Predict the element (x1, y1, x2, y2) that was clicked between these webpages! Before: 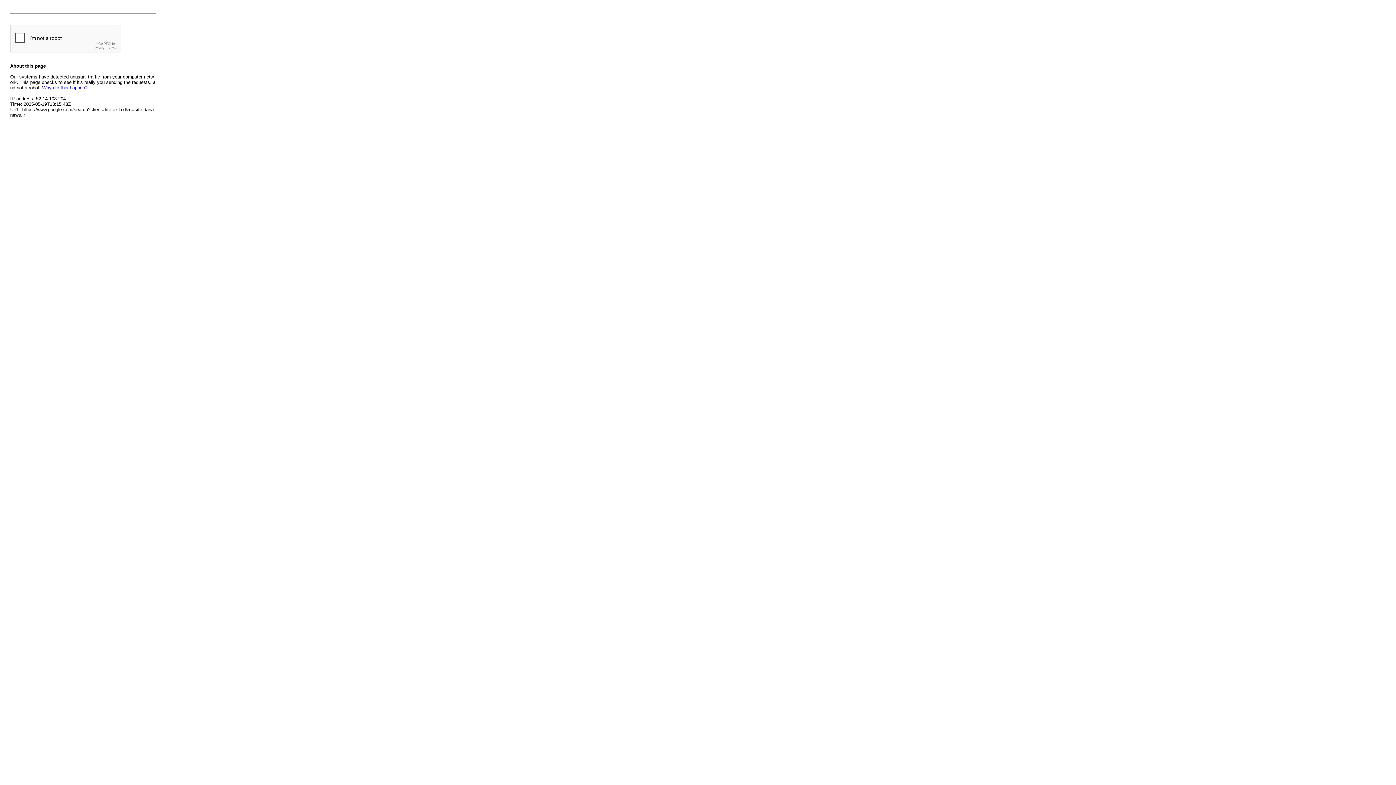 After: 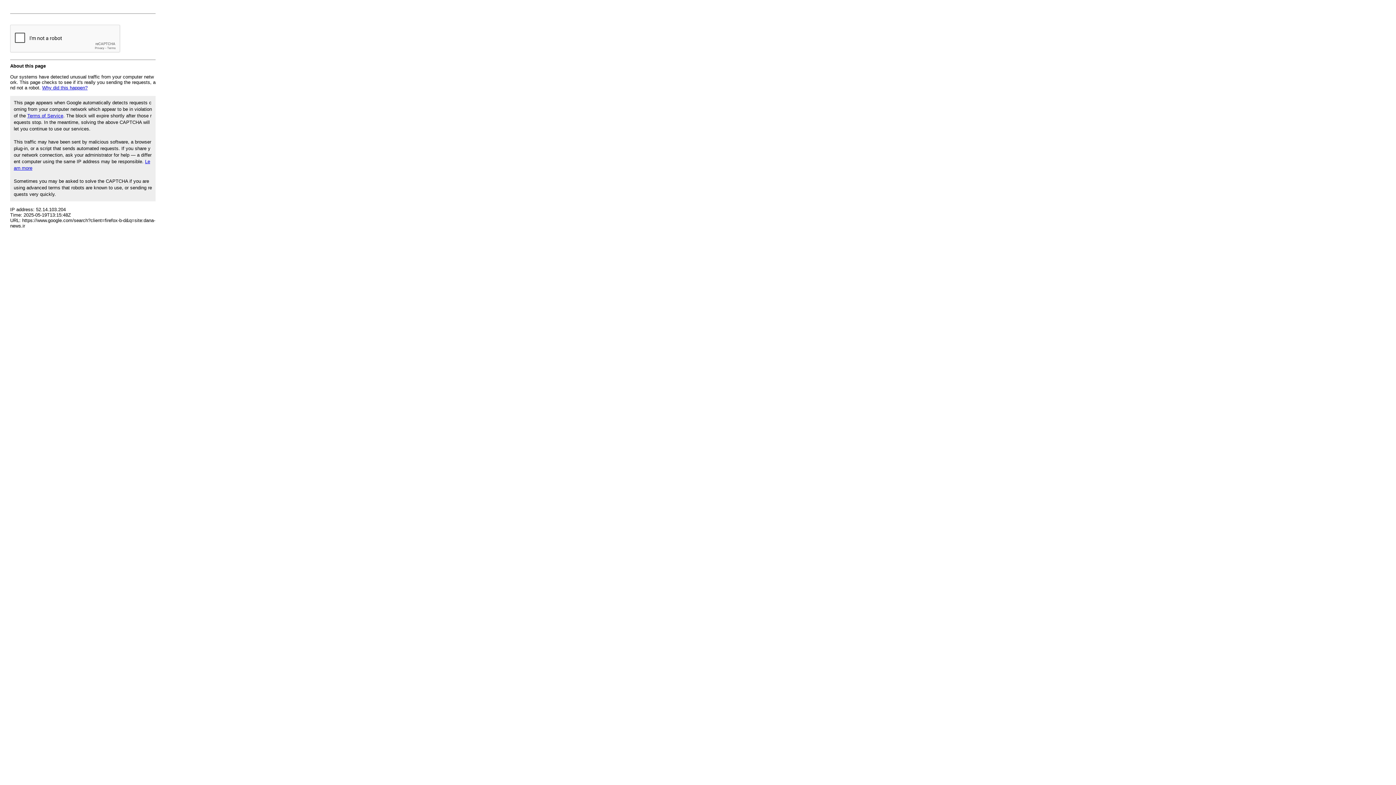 Action: bbox: (42, 85, 87, 90) label: Why did this happen?